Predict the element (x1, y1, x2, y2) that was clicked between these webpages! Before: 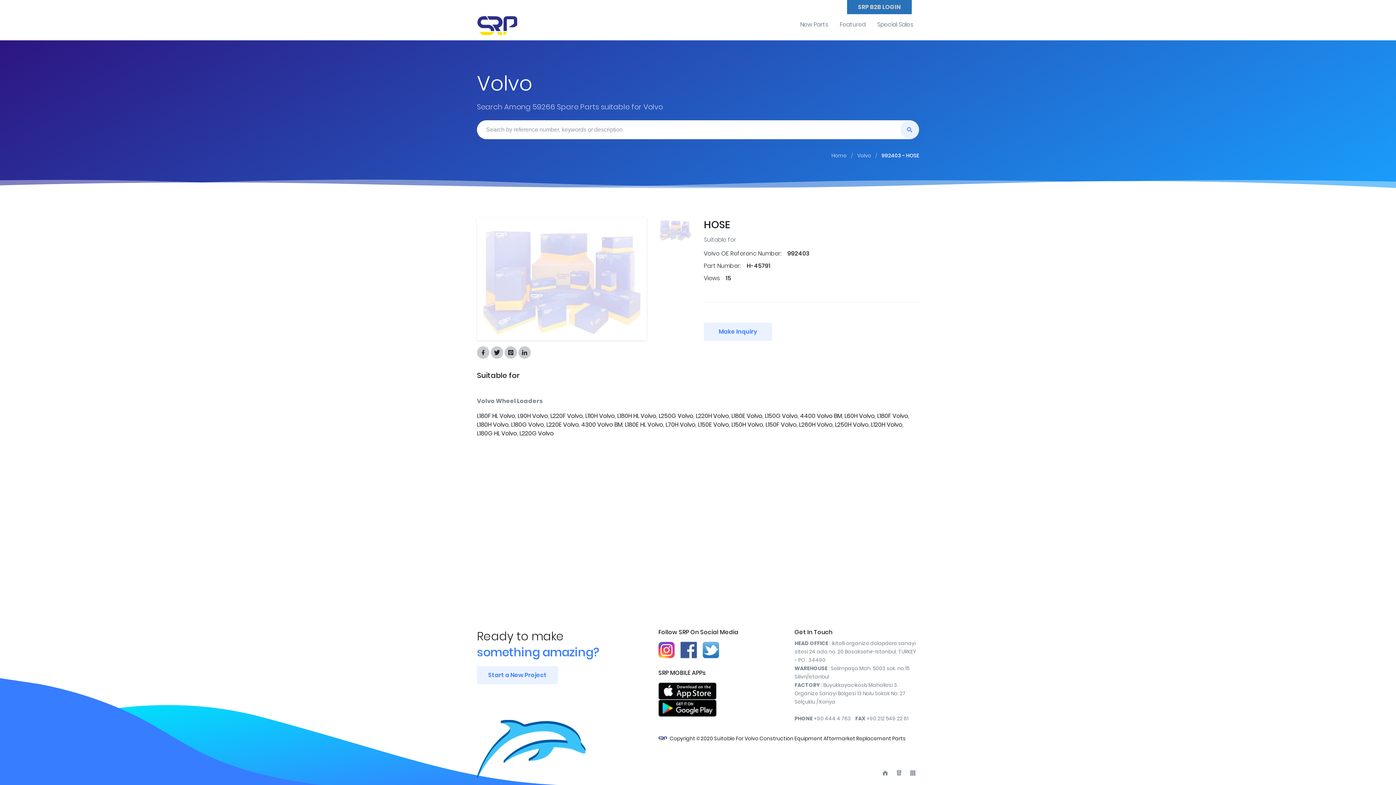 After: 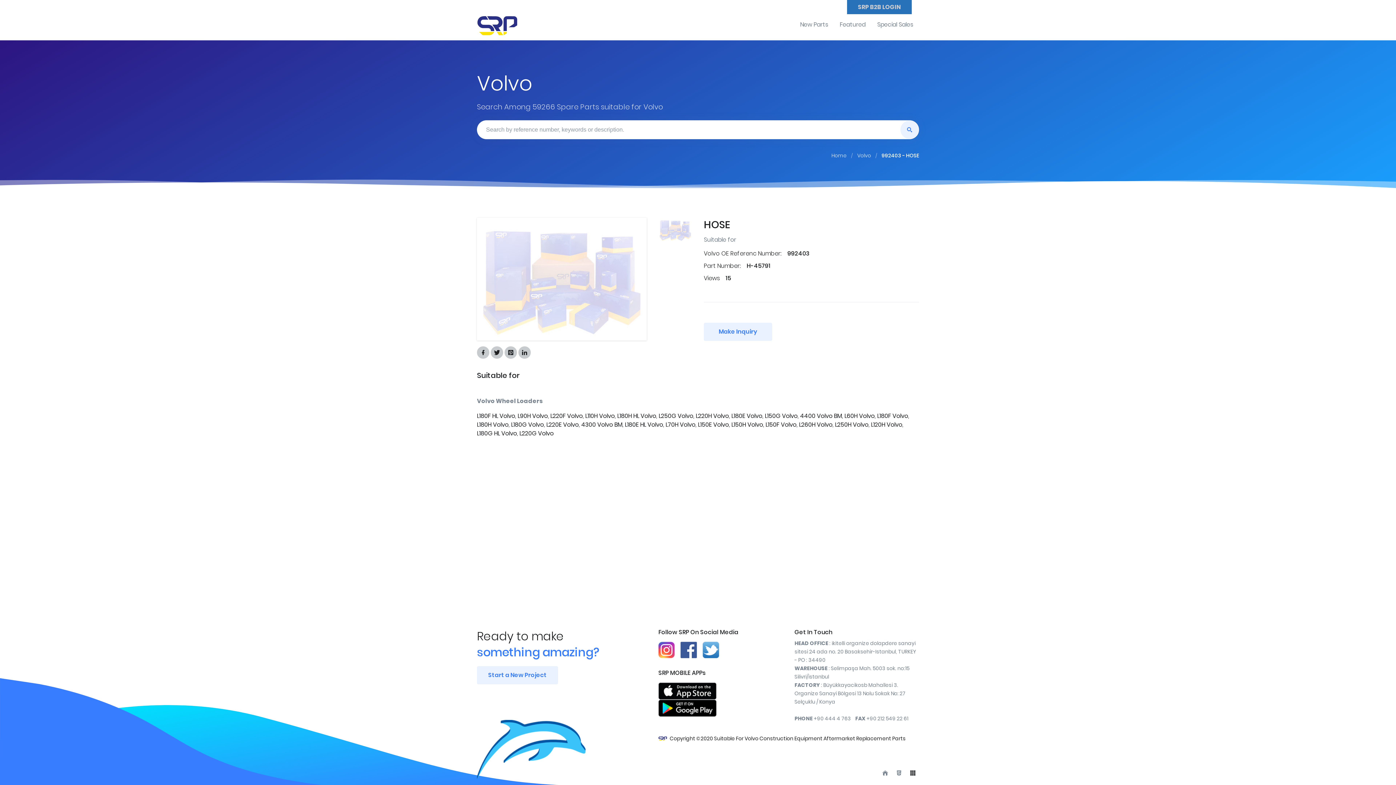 Action: bbox: (906, 767, 919, 779)